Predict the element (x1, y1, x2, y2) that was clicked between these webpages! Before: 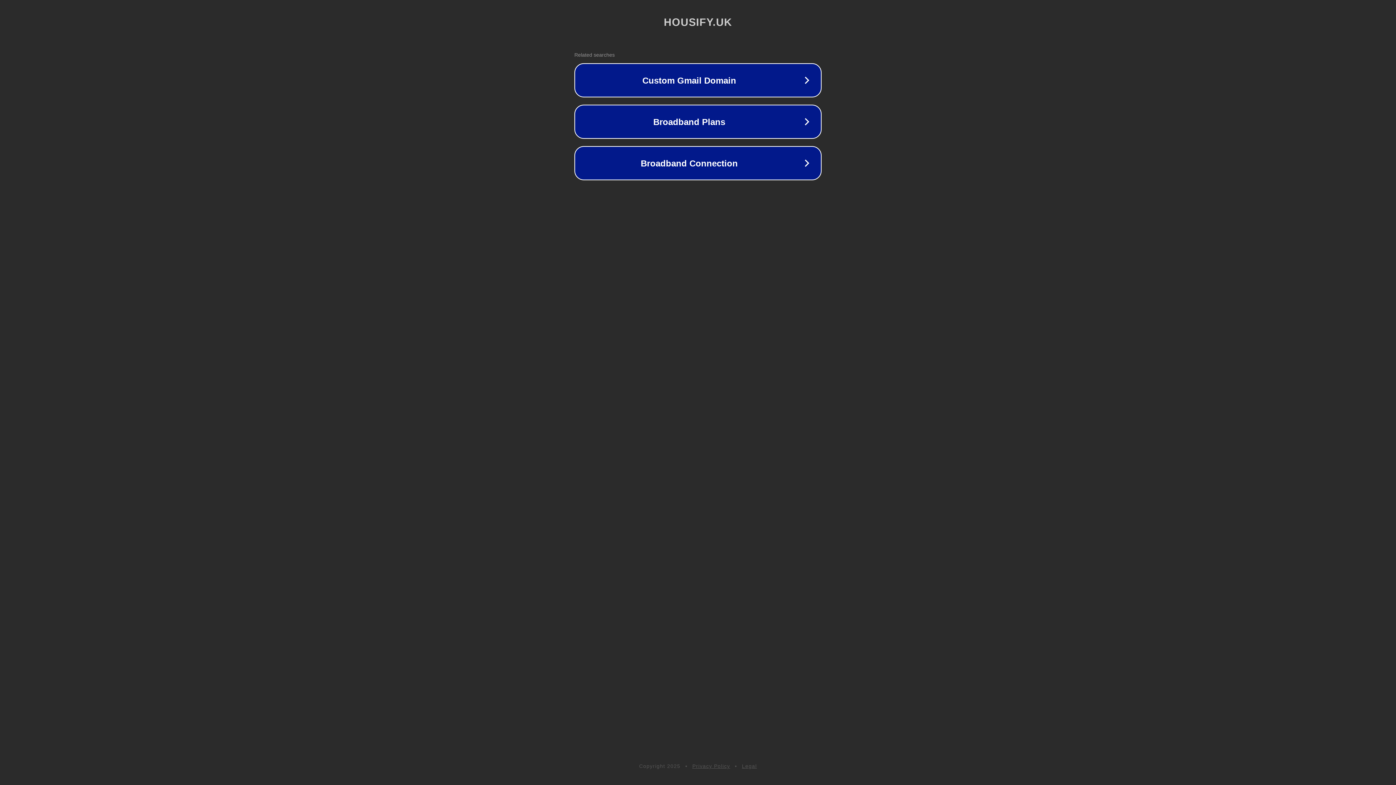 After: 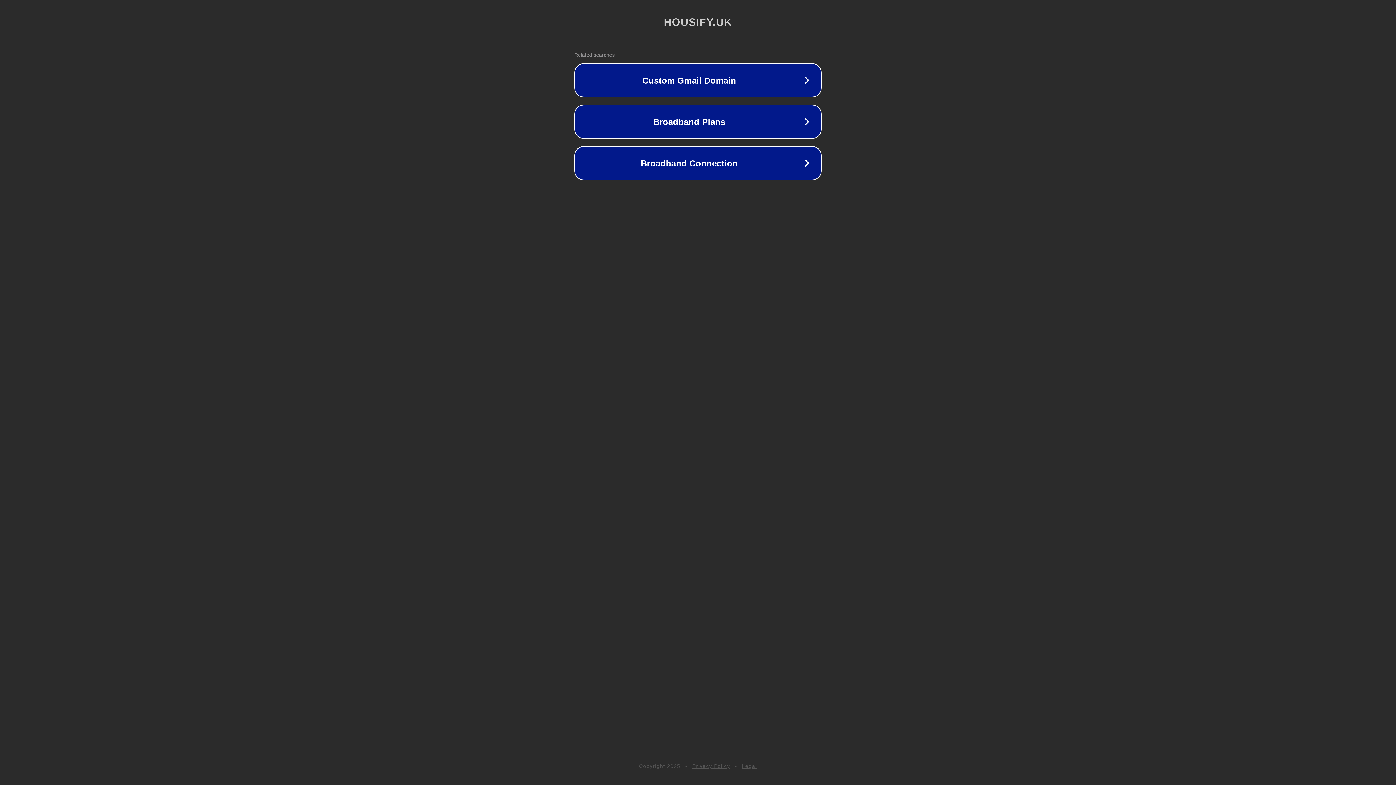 Action: bbox: (742, 763, 757, 769) label: Legal